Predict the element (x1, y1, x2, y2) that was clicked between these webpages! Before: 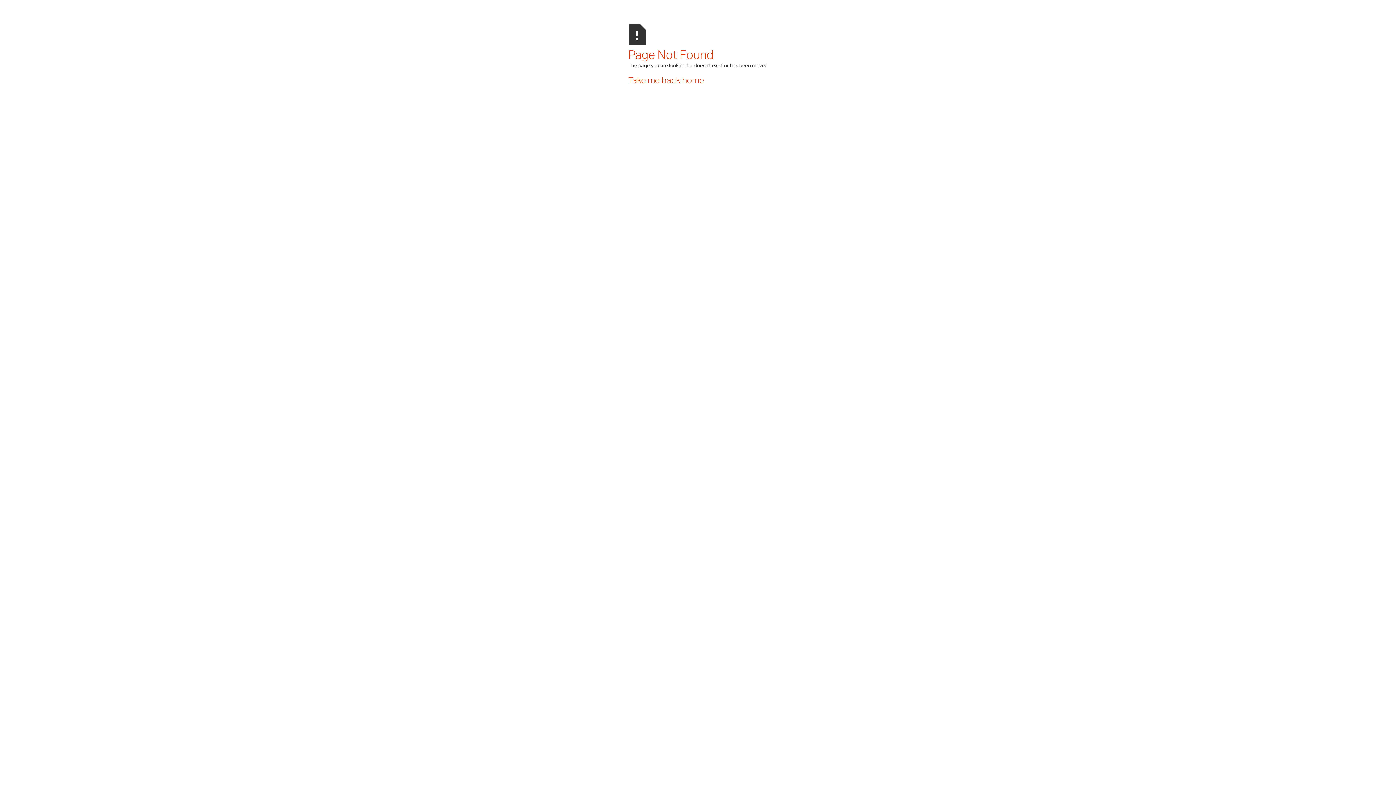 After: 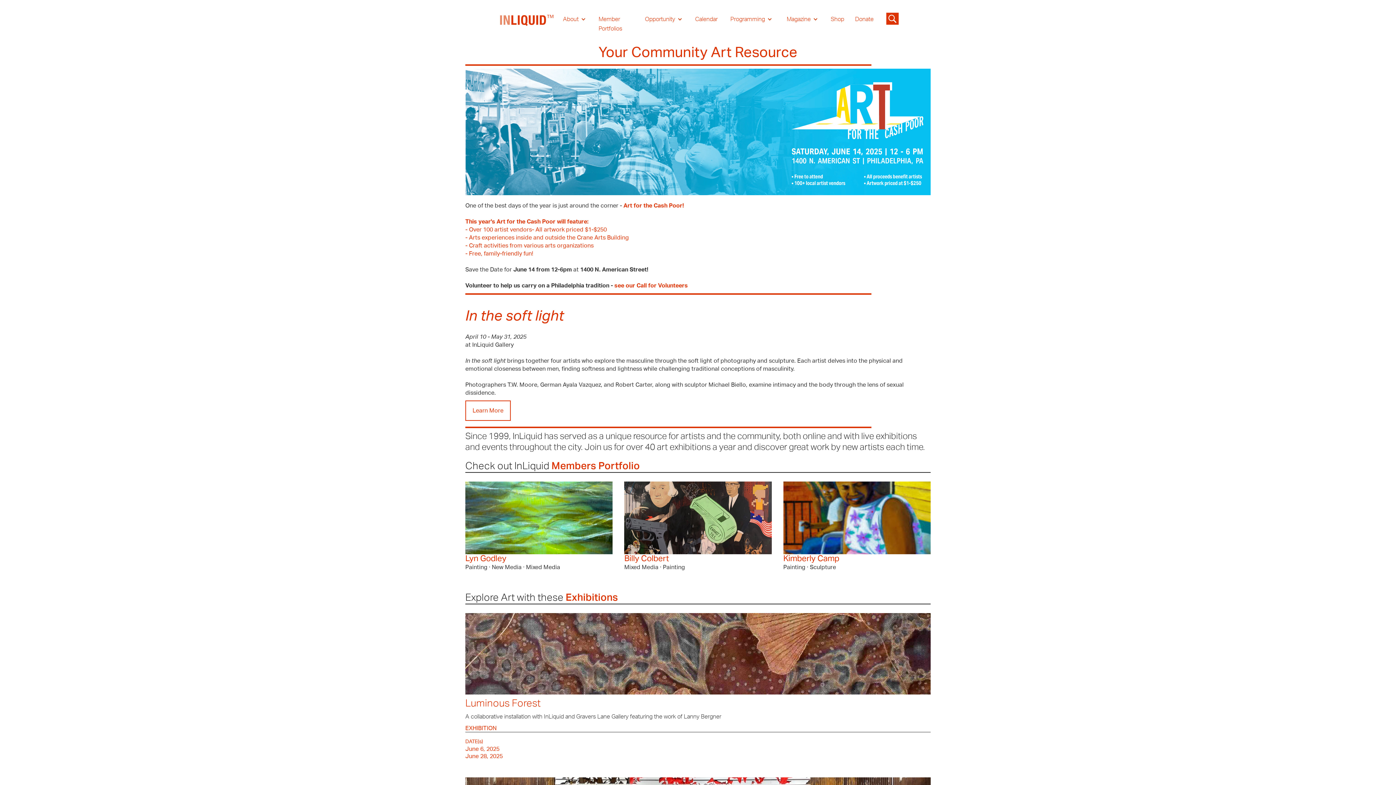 Action: label: Take me back home bbox: (628, 76, 704, 85)